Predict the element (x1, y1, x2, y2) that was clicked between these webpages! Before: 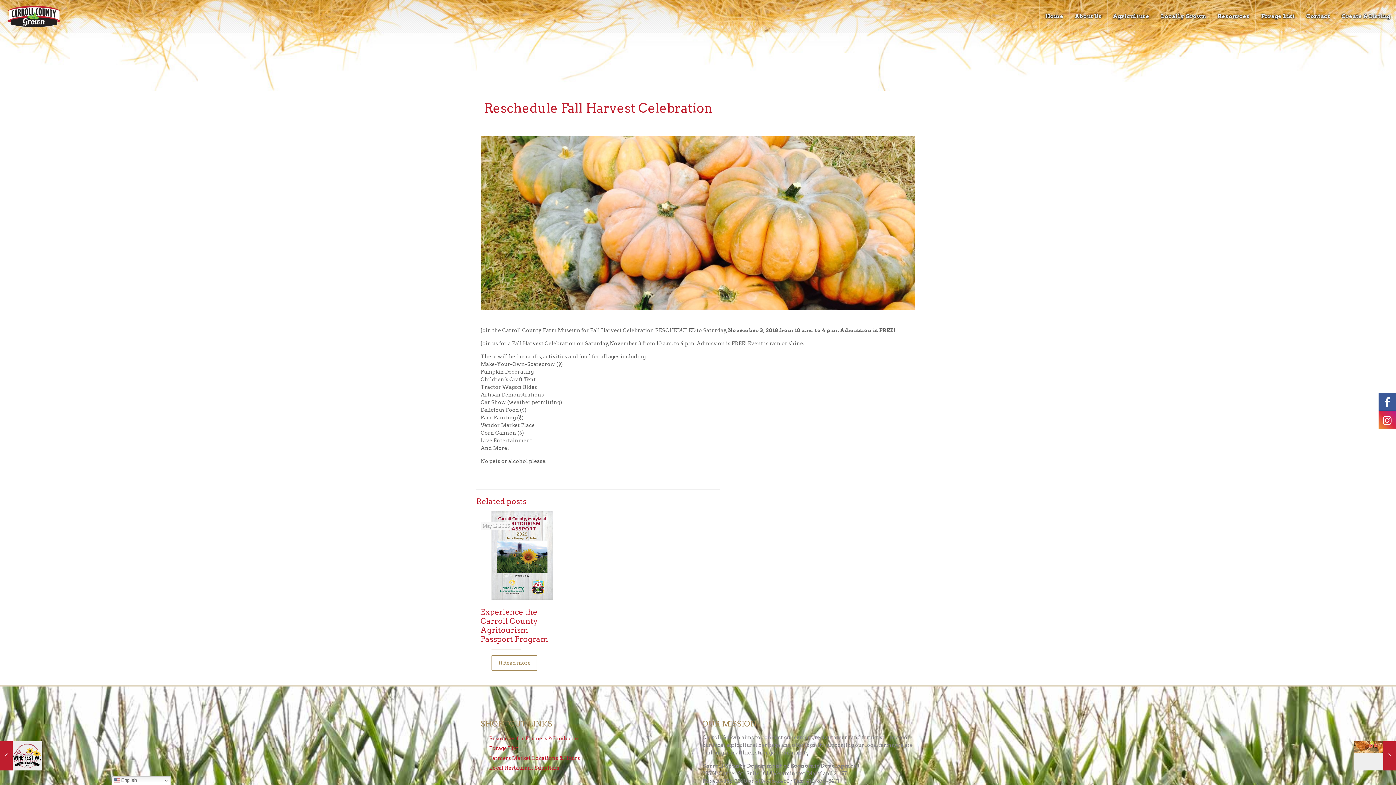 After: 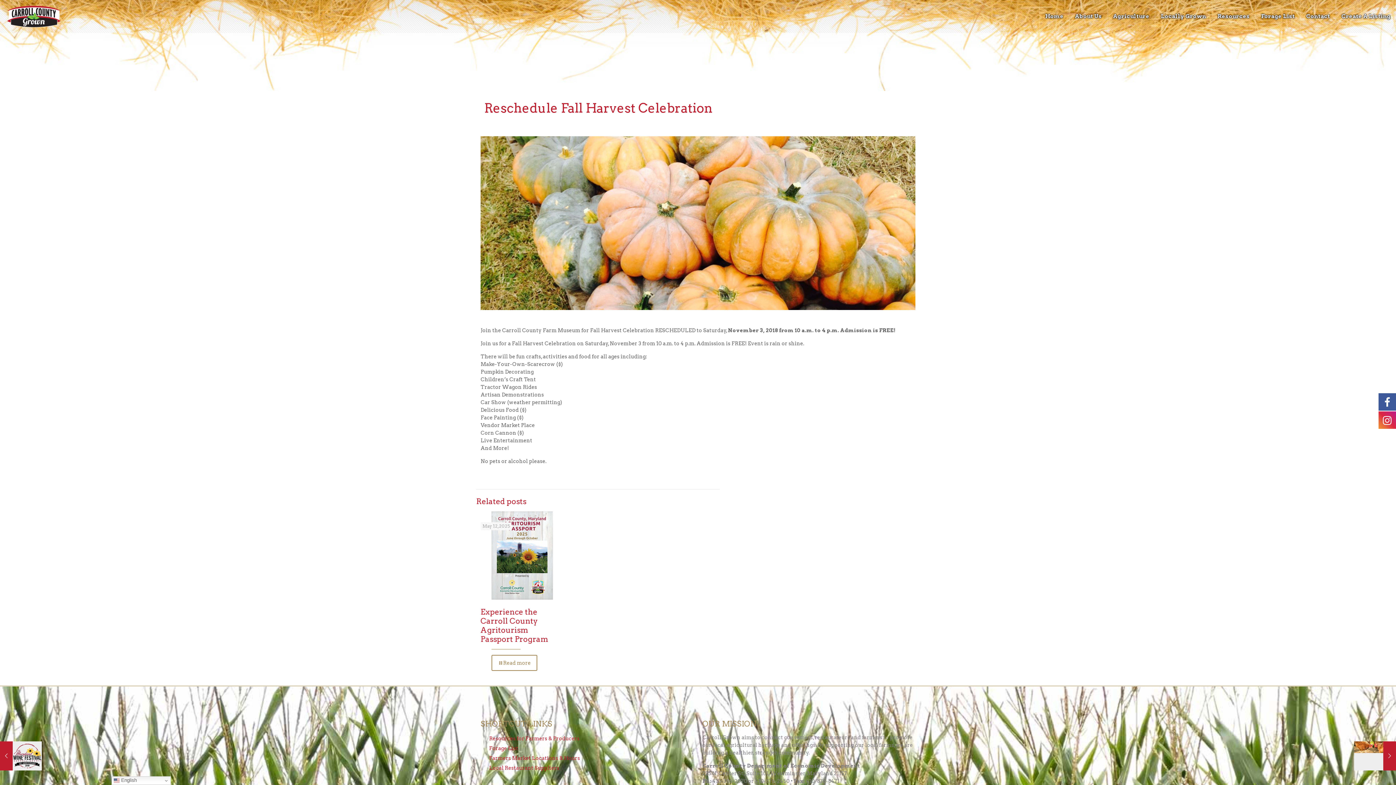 Action: bbox: (1378, 410, 1396, 429)